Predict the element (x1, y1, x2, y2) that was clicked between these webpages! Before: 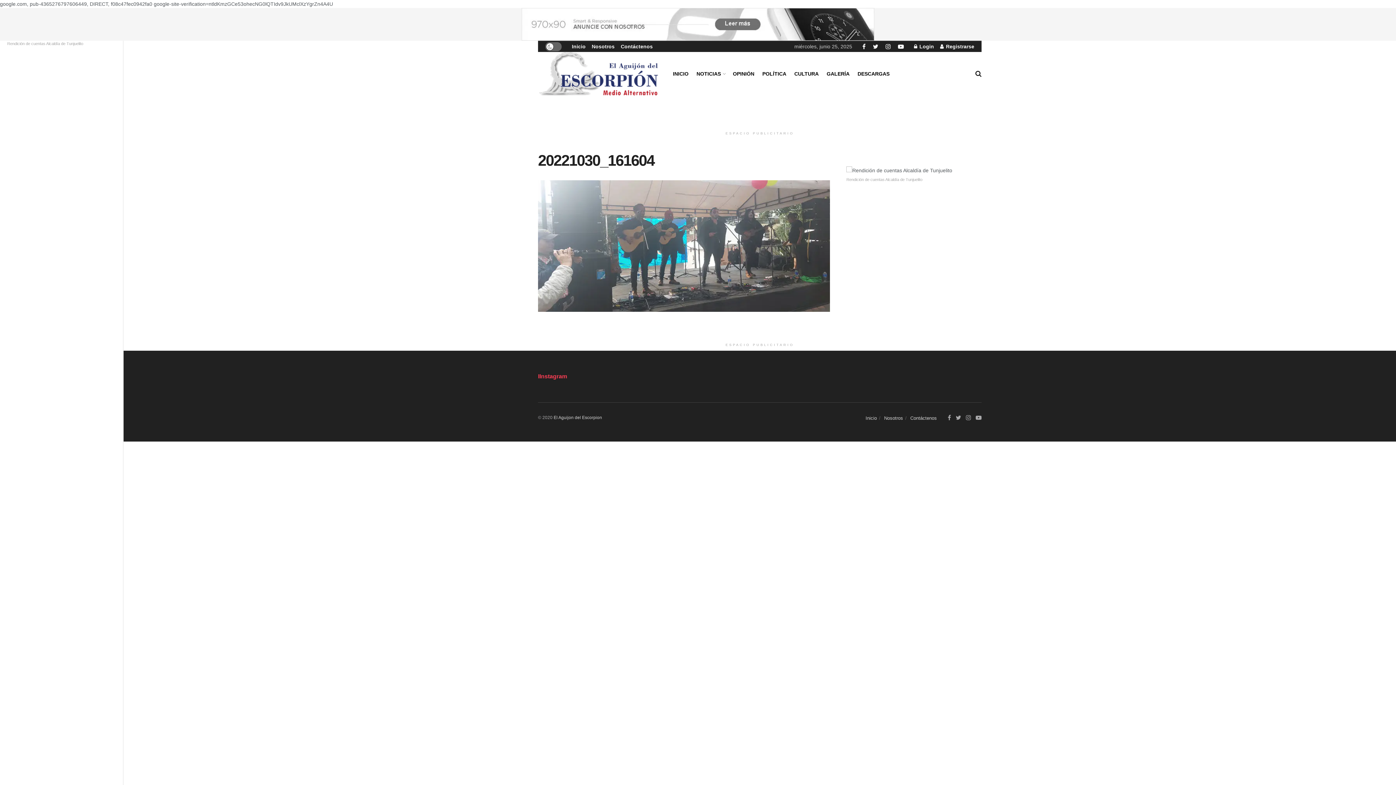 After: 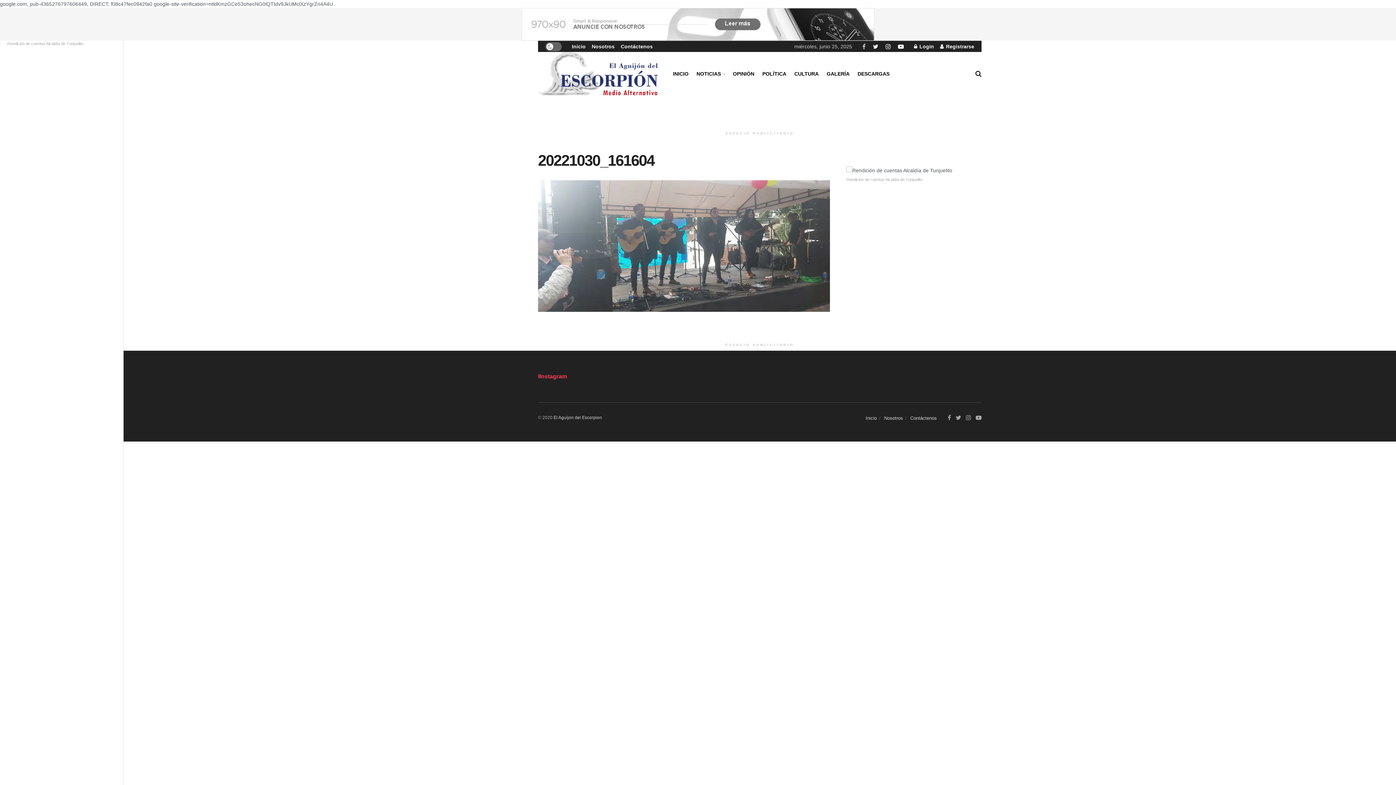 Action: bbox: (862, 40, 865, 52)